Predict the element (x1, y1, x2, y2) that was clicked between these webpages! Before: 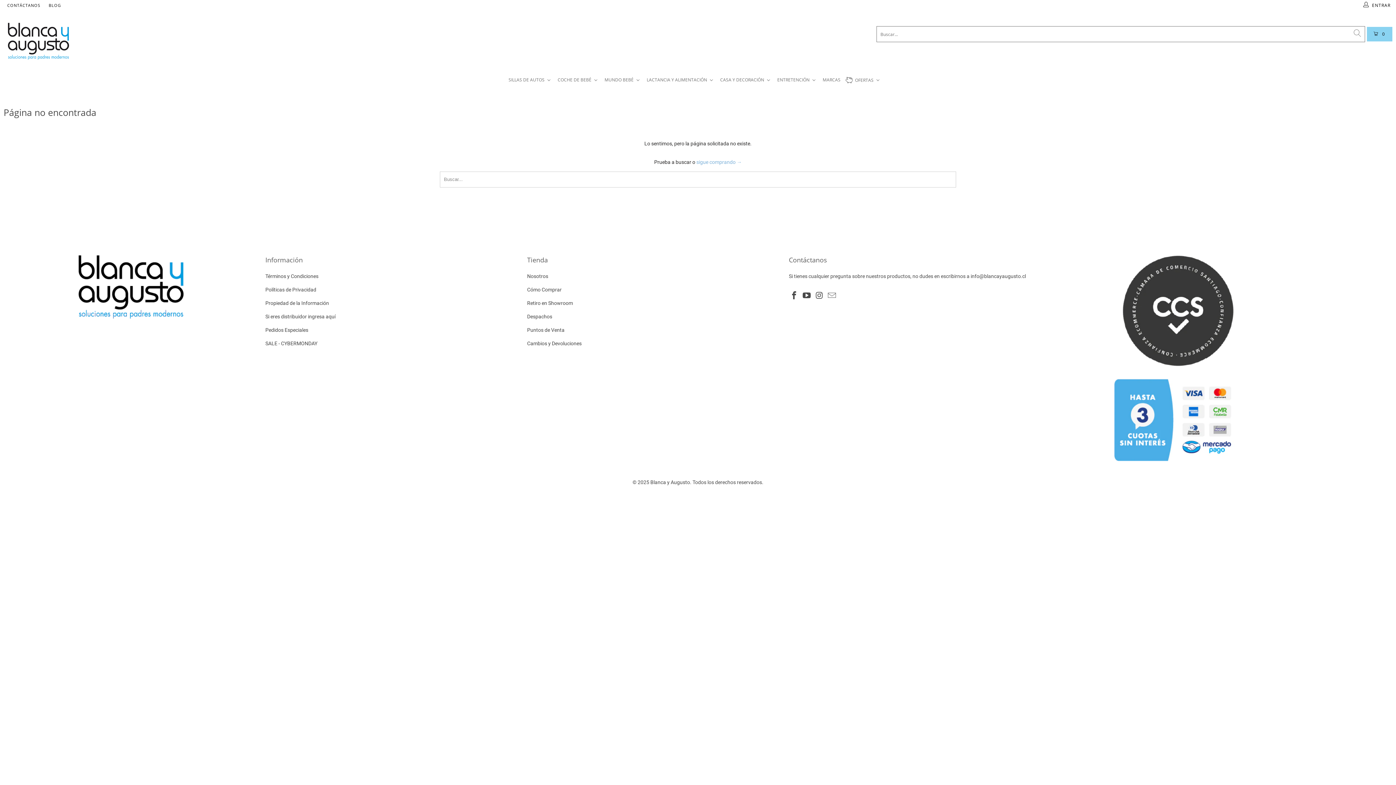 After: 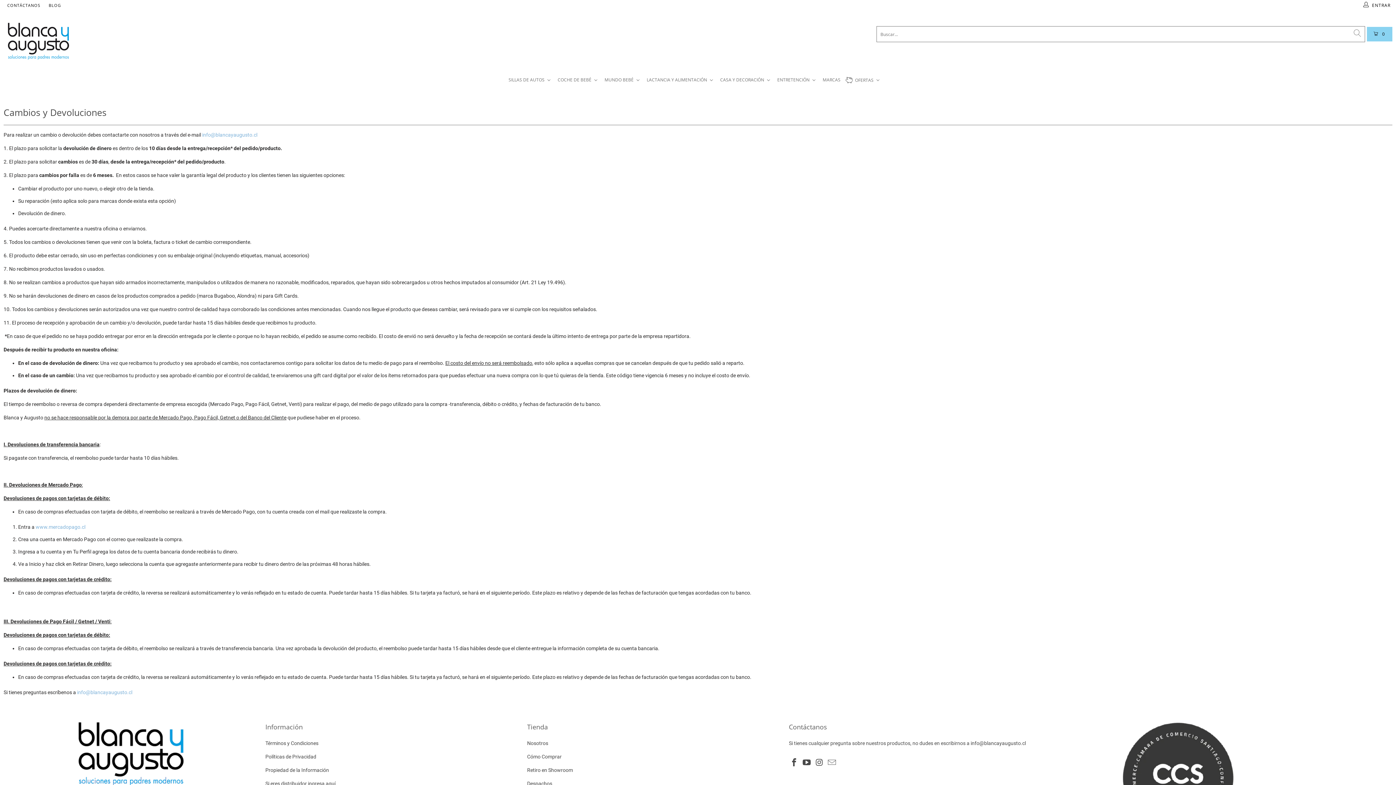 Action: bbox: (527, 340, 581, 346) label: Cambios y Devoluciones